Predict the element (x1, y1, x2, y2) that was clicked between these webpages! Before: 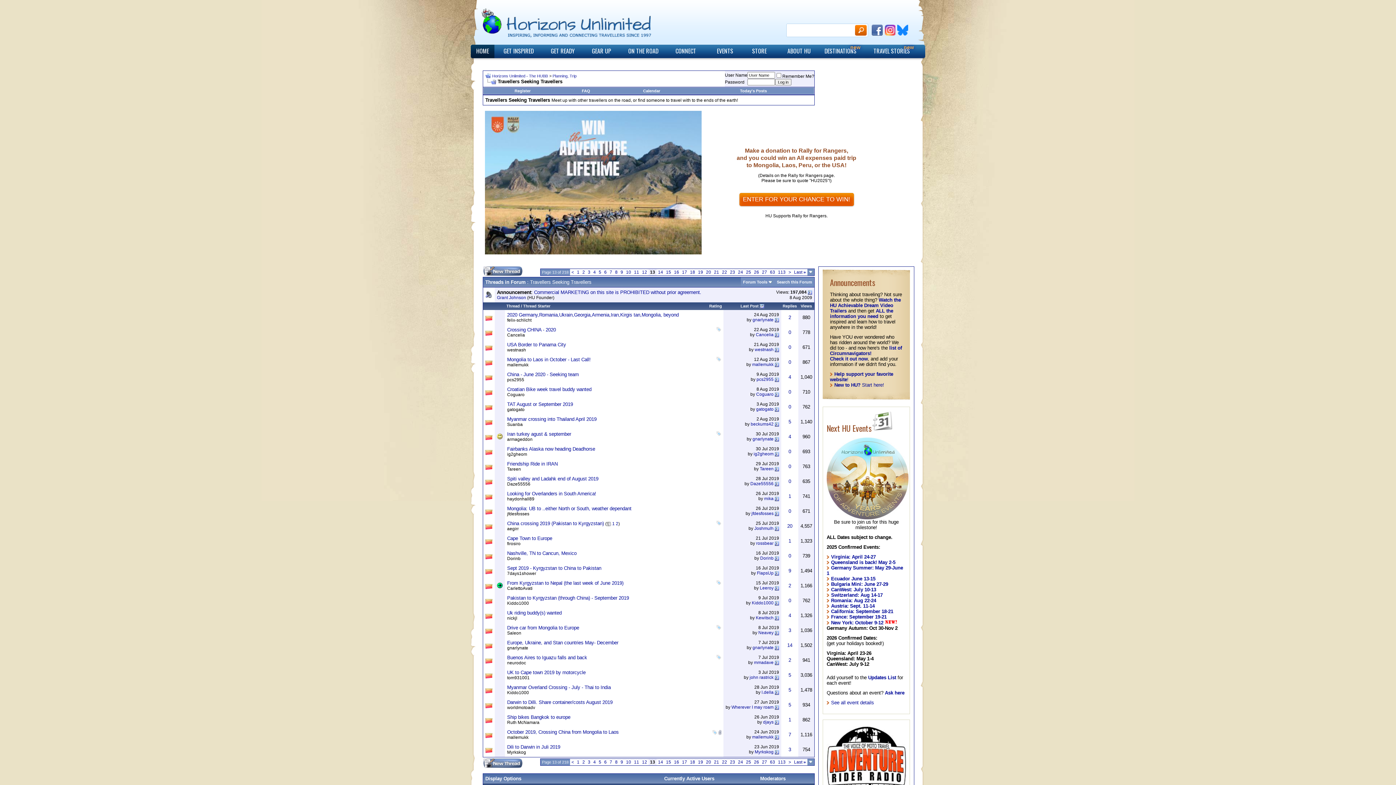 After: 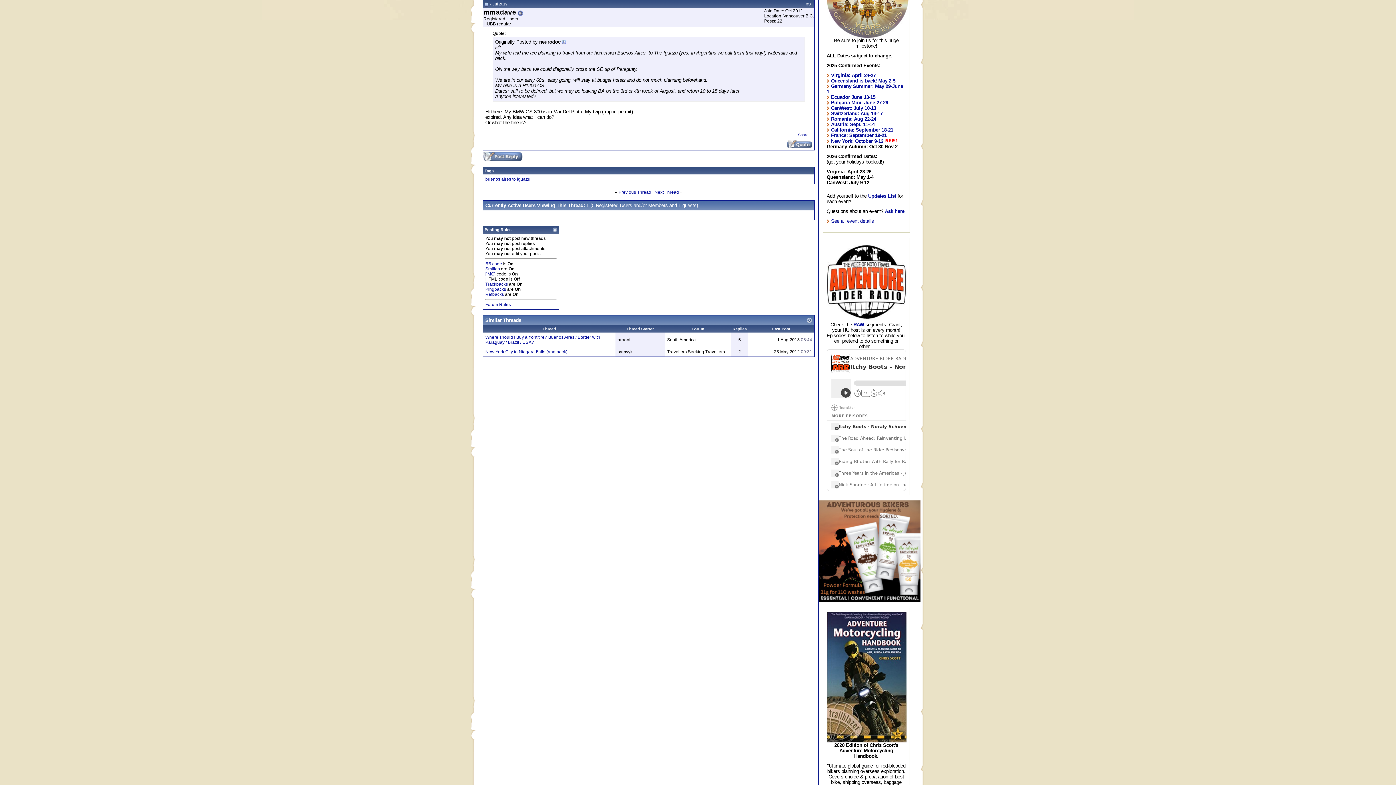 Action: bbox: (774, 660, 779, 665)